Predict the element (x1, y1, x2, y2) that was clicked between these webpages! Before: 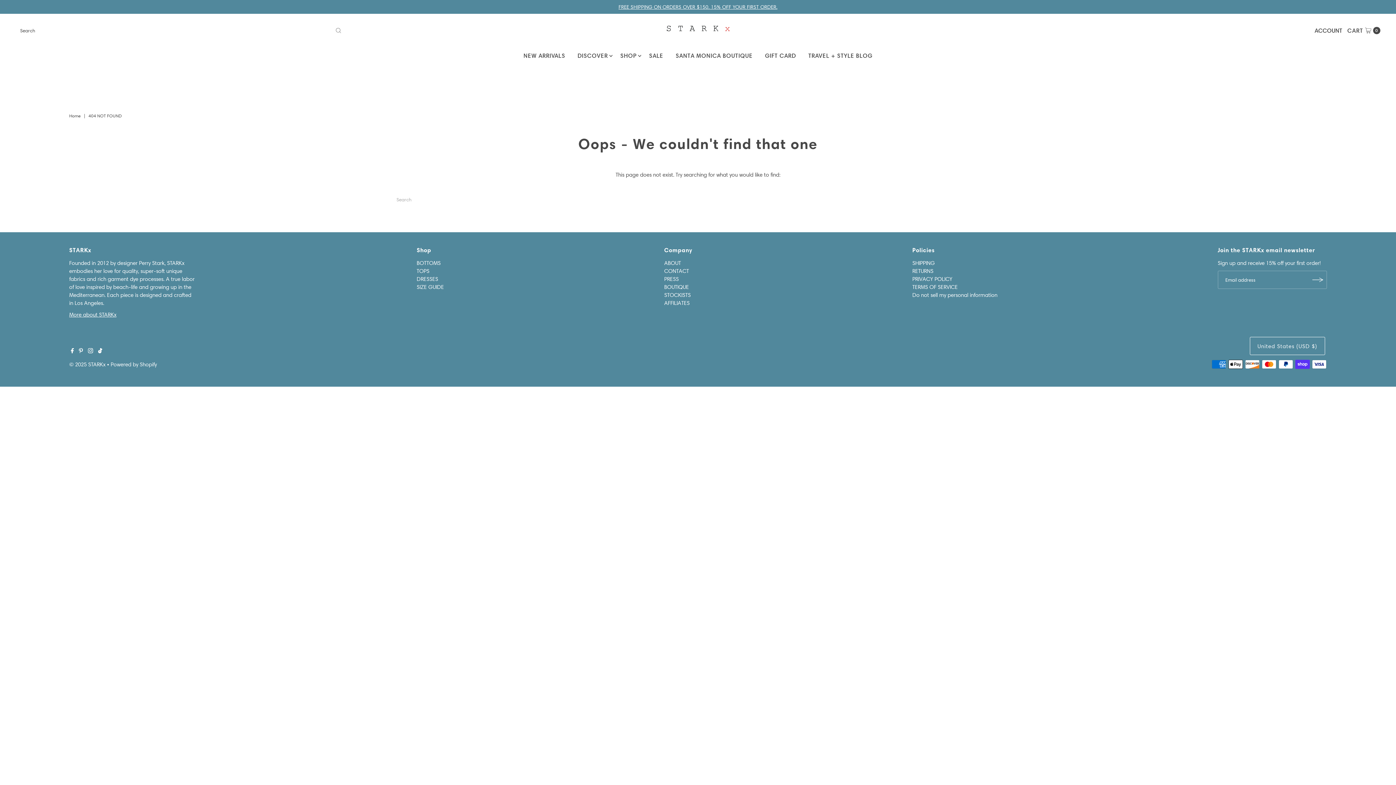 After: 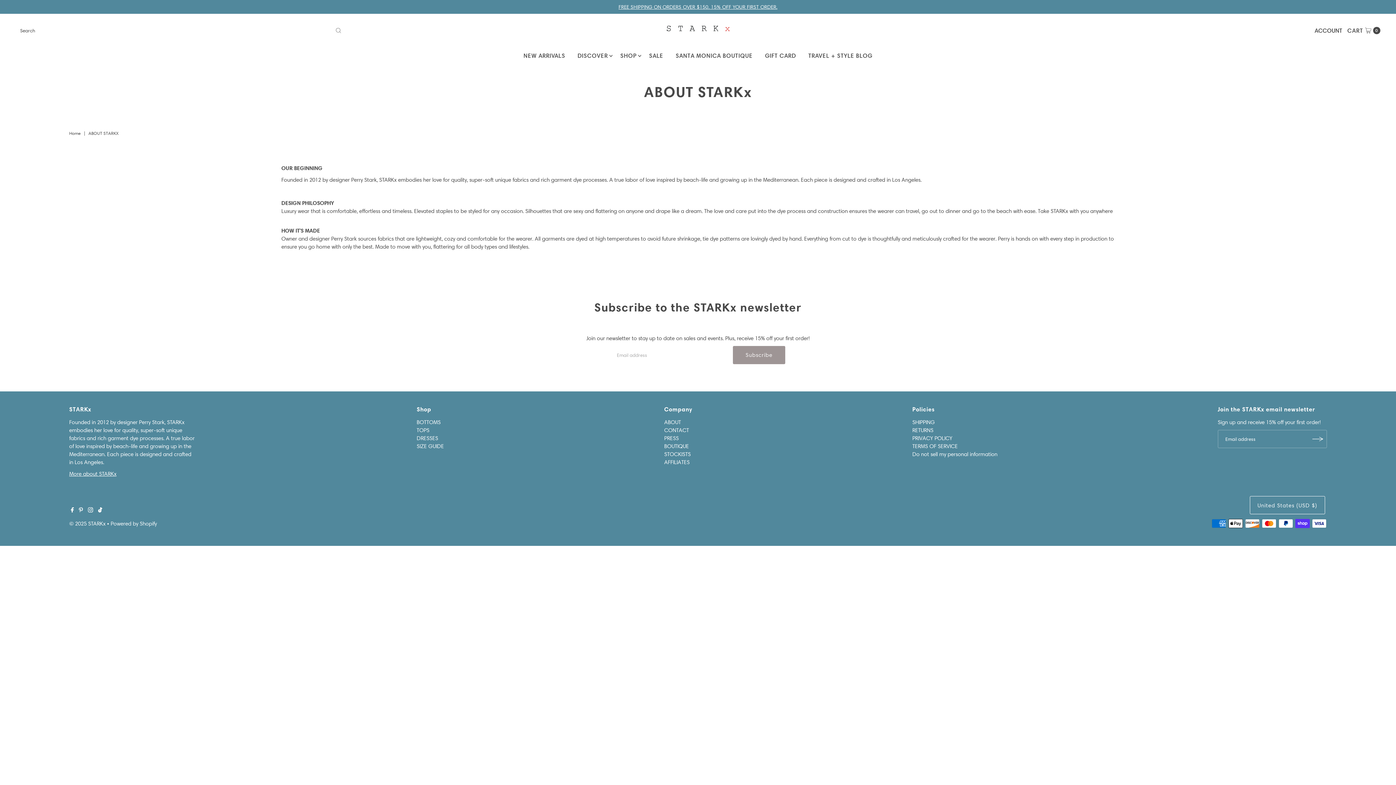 Action: bbox: (664, 260, 681, 266) label: ABOUT